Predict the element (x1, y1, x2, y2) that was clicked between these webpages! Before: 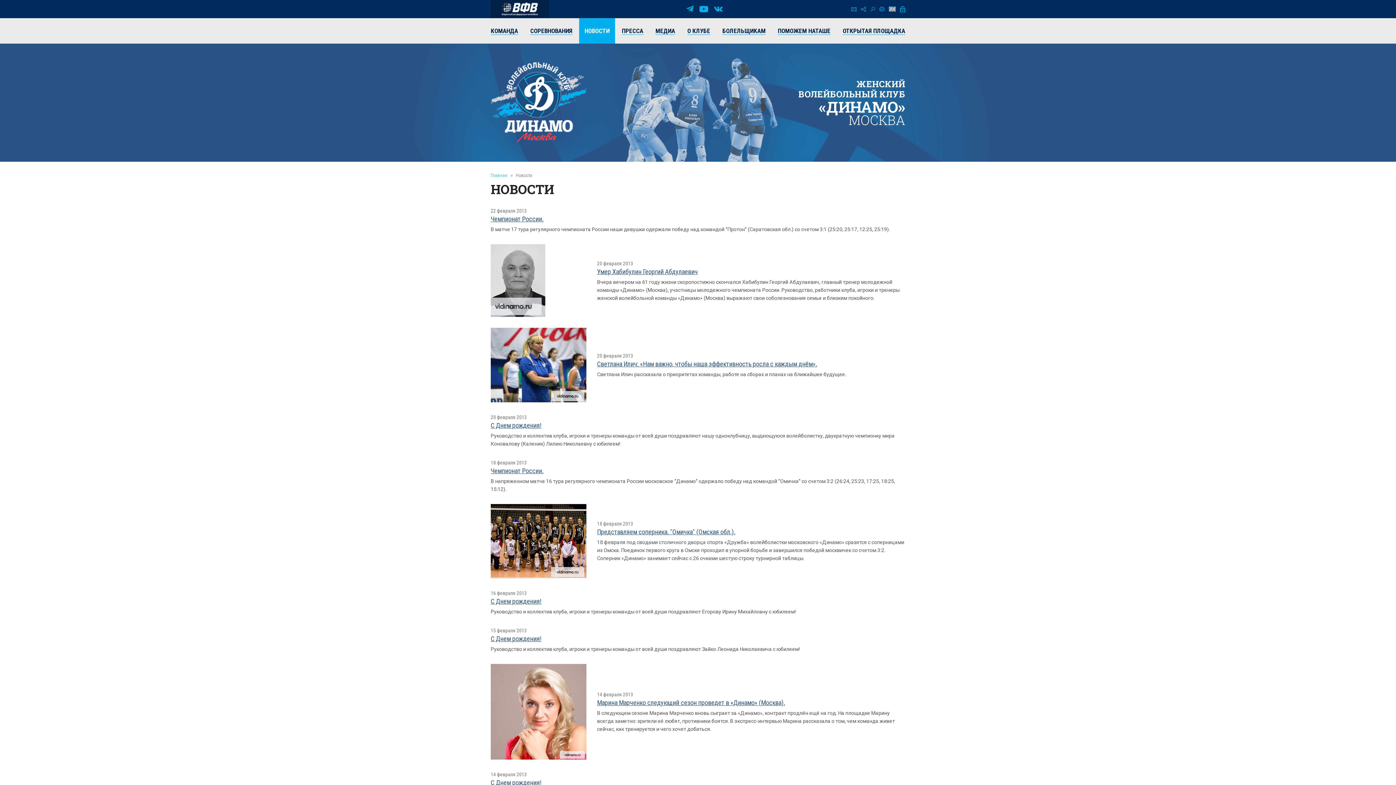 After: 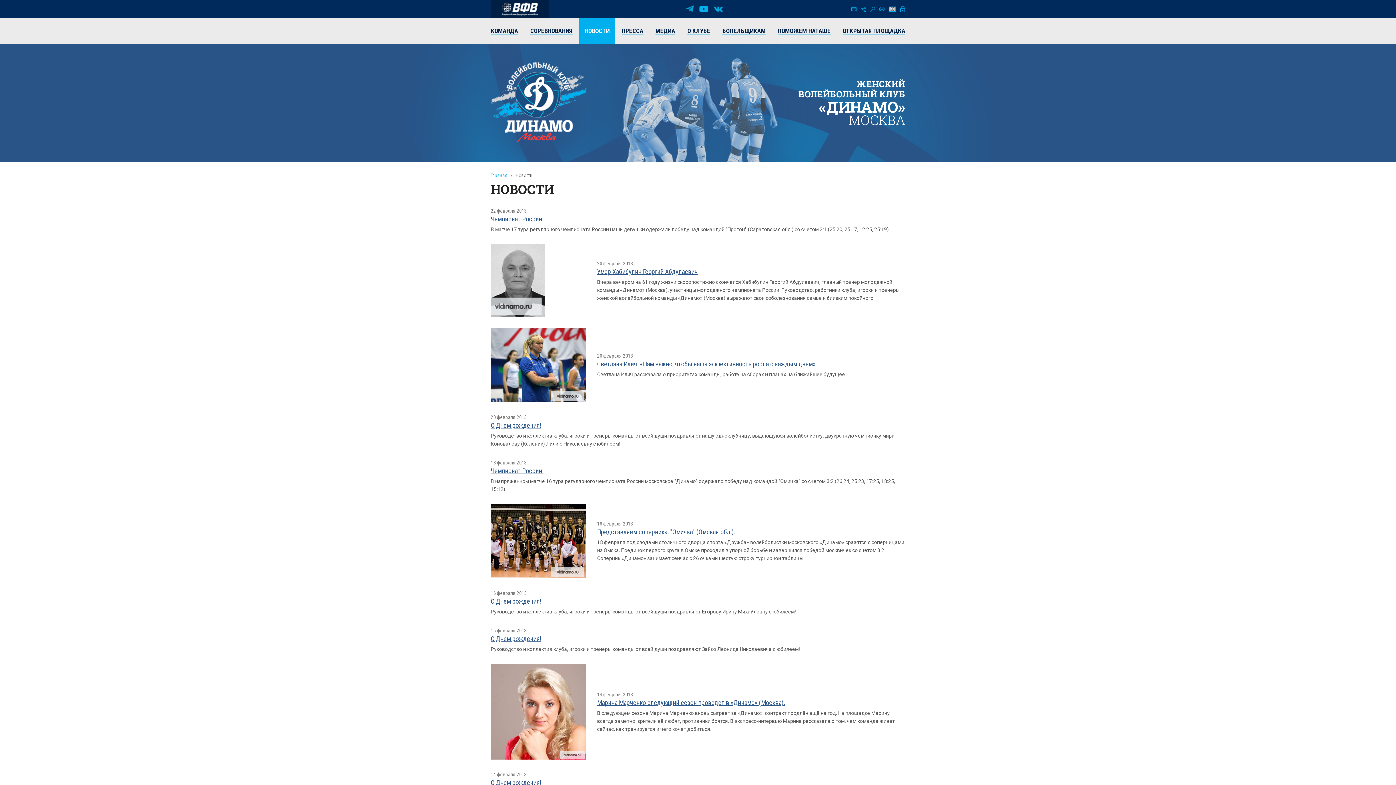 Action: bbox: (597, 699, 785, 706) label: Марина Марченко следующий сезон проведет в «Динамо» (Москва).